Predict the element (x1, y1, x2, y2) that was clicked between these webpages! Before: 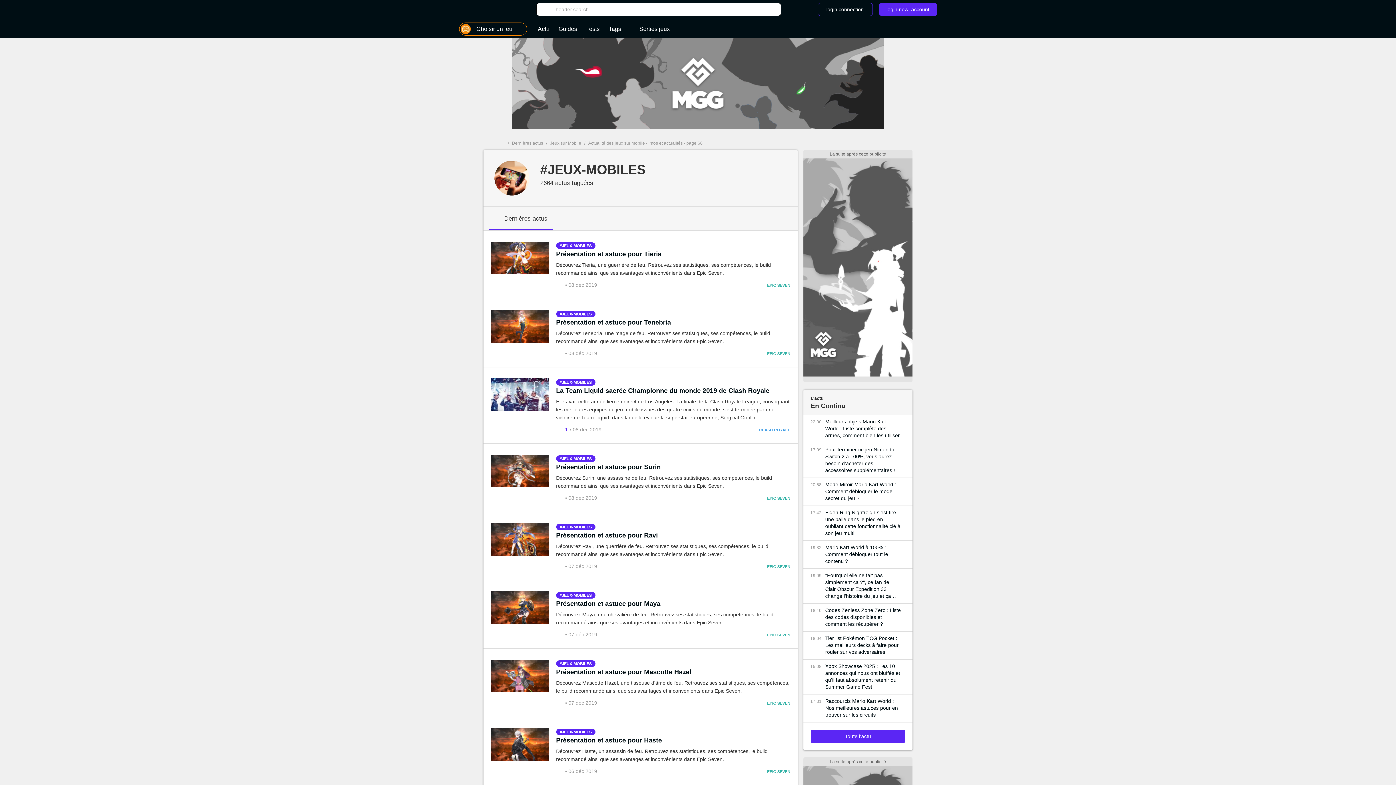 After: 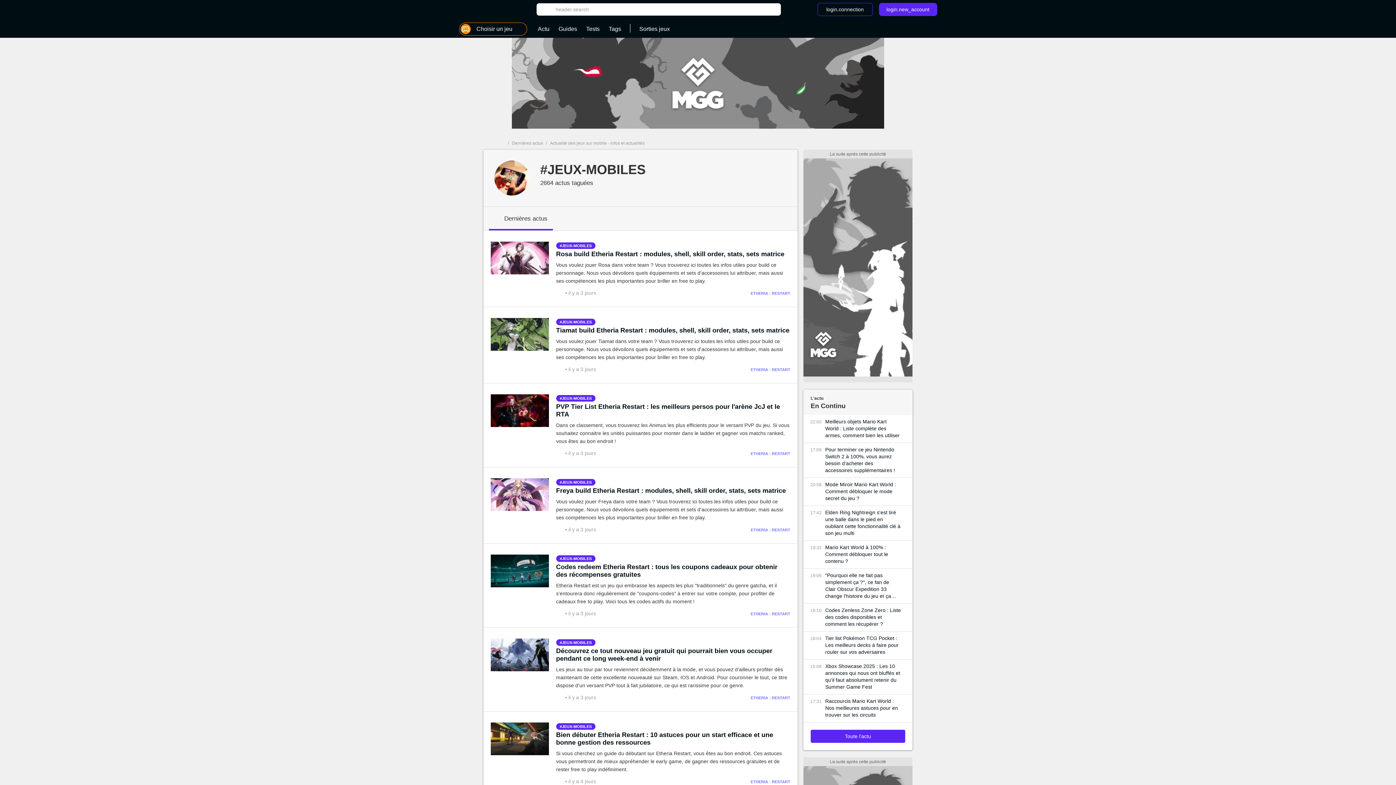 Action: label: JEUX-MOBILES bbox: (556, 242, 595, 249)